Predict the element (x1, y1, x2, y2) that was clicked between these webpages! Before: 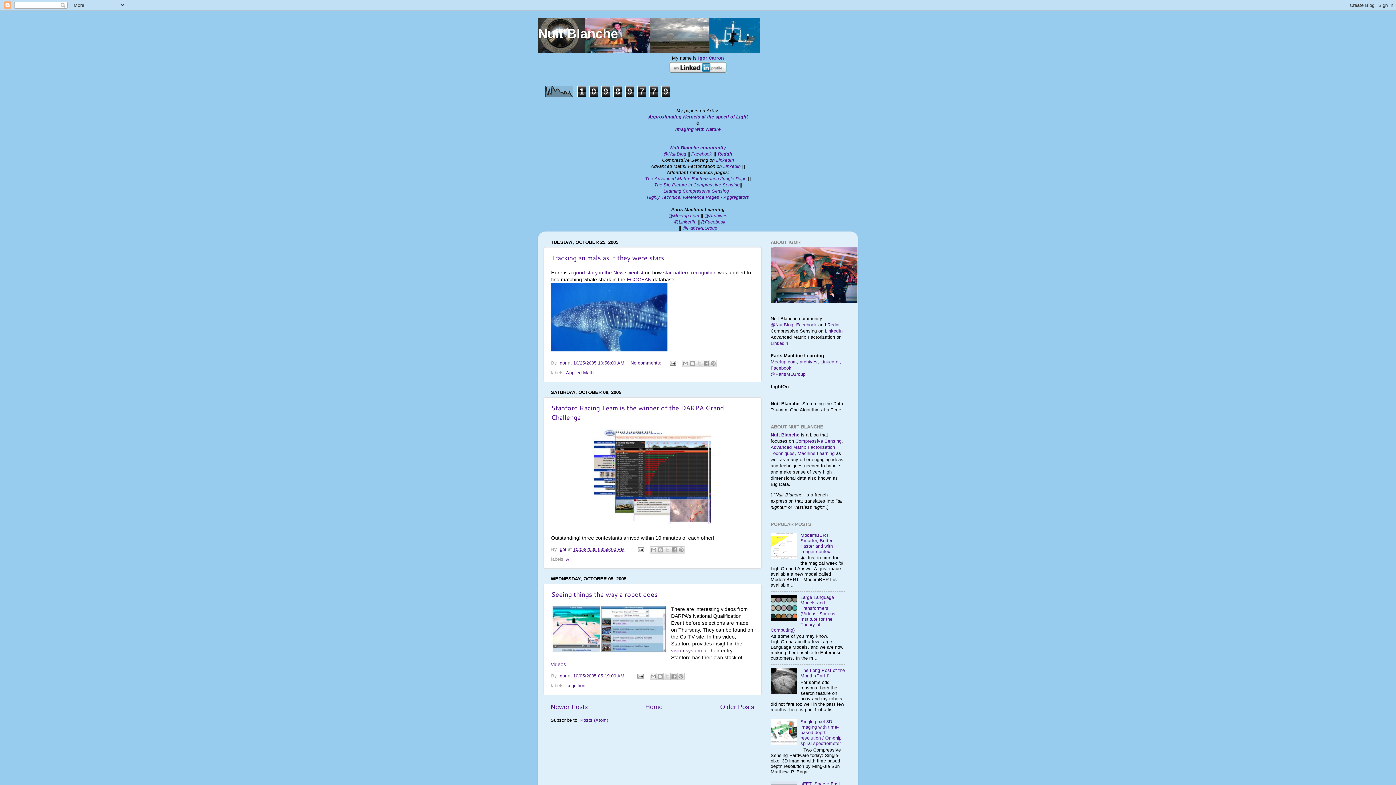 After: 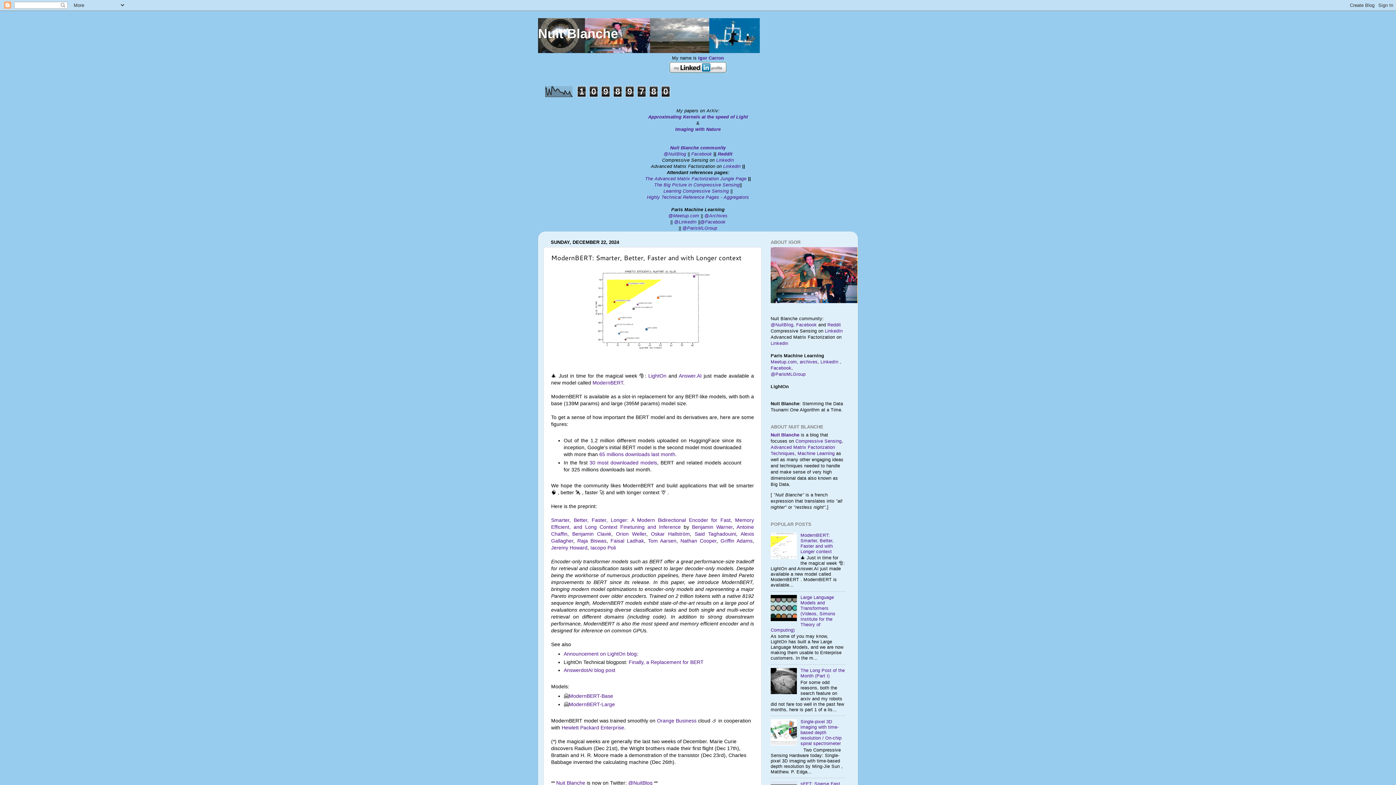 Action: bbox: (800, 532, 833, 554) label: ModernBERT: Smarter, Better, Faster and with Longer context